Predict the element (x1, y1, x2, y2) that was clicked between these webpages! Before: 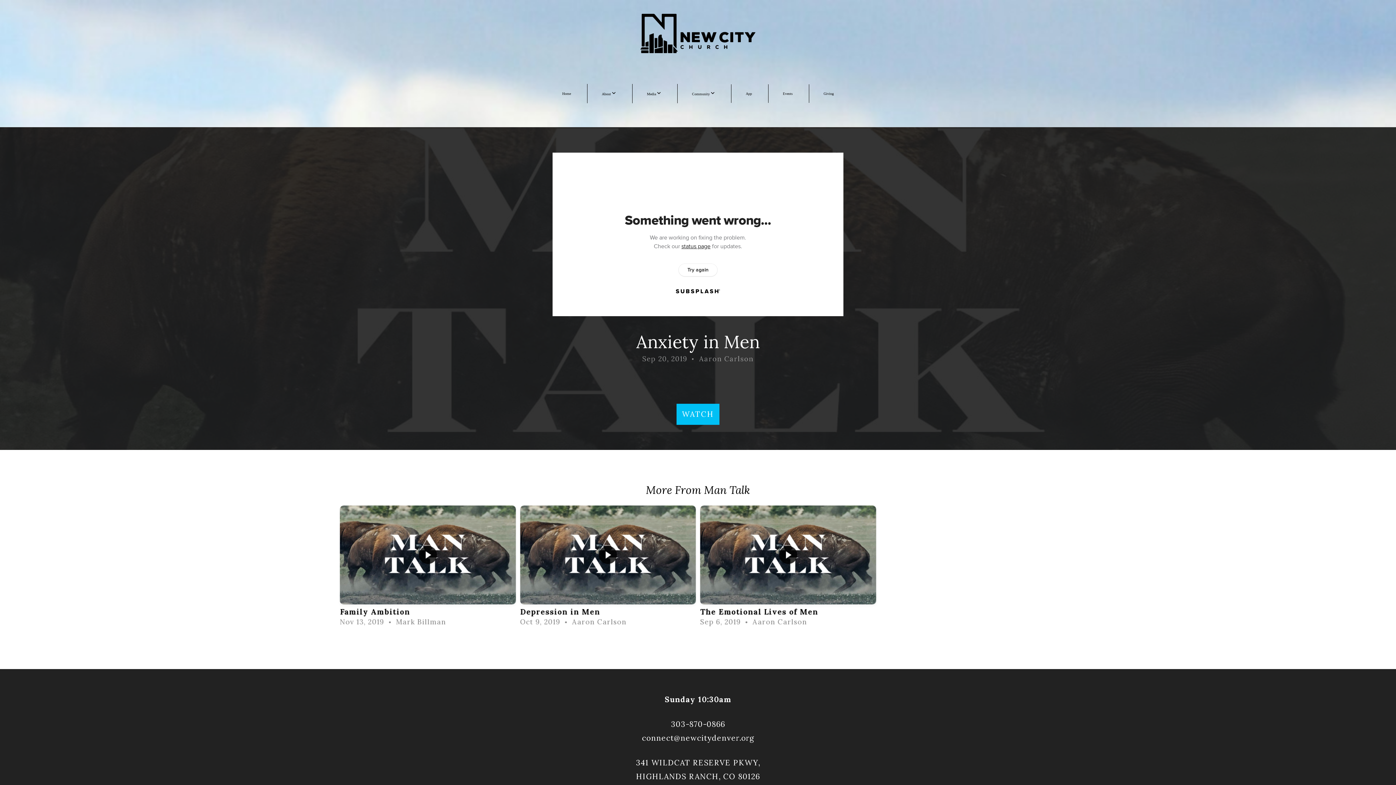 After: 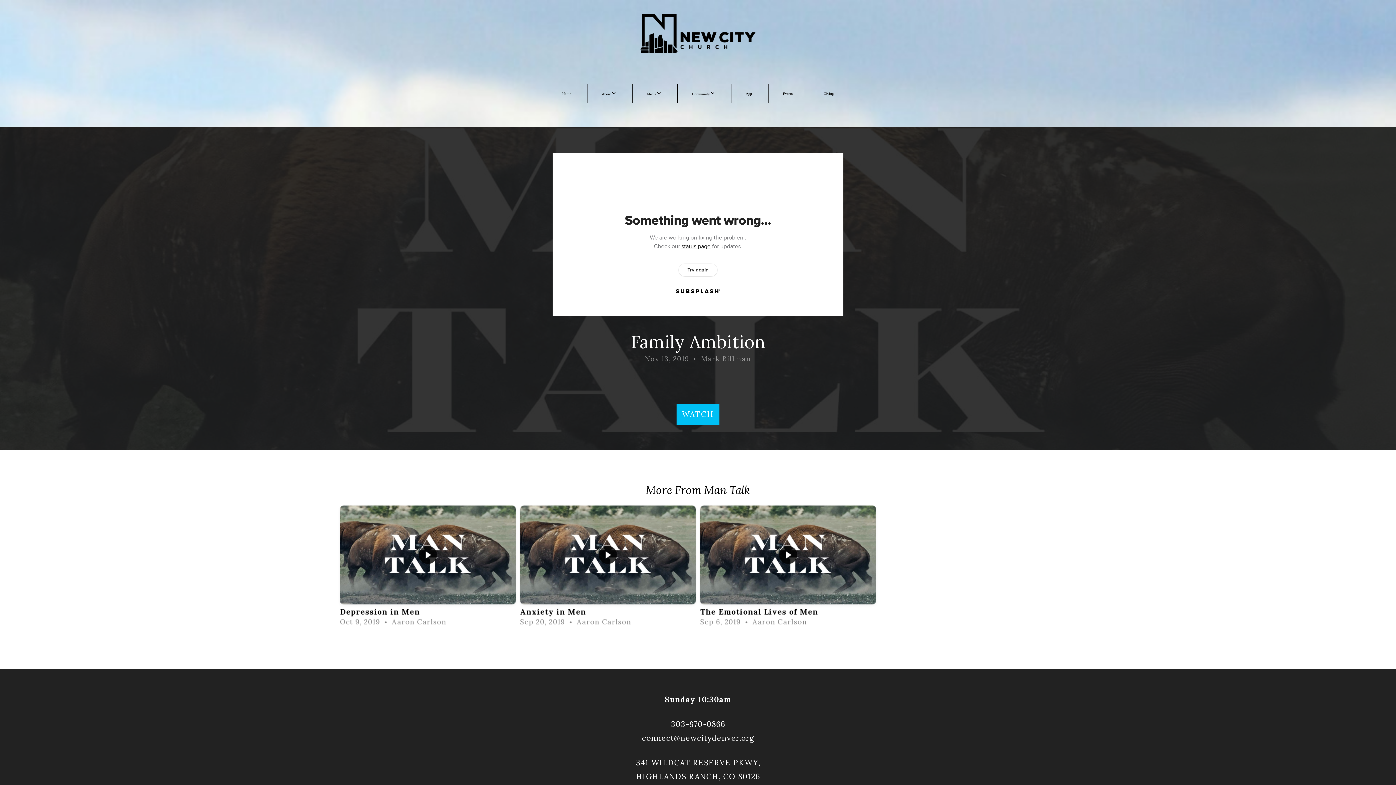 Action: label: 1 / 3 bbox: (340, 505, 515, 631)